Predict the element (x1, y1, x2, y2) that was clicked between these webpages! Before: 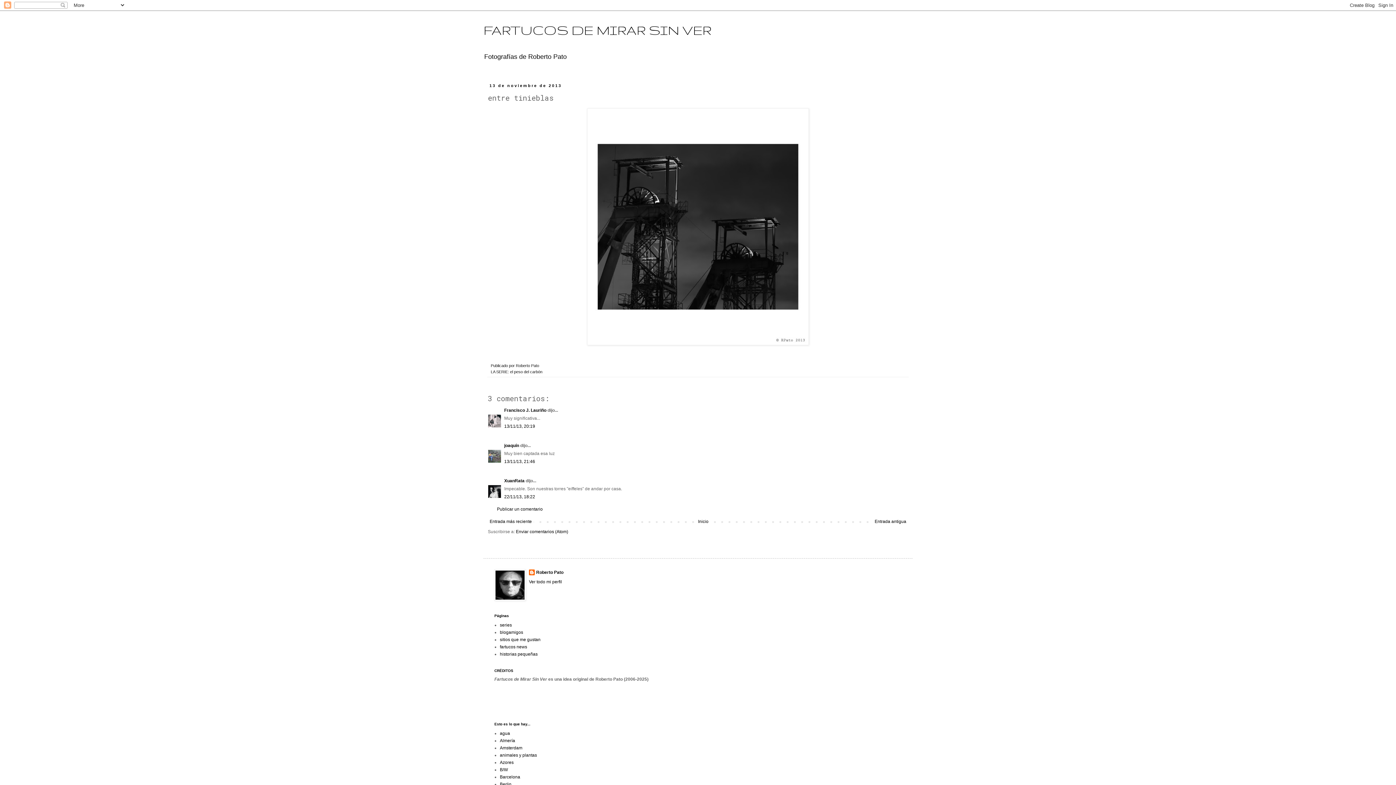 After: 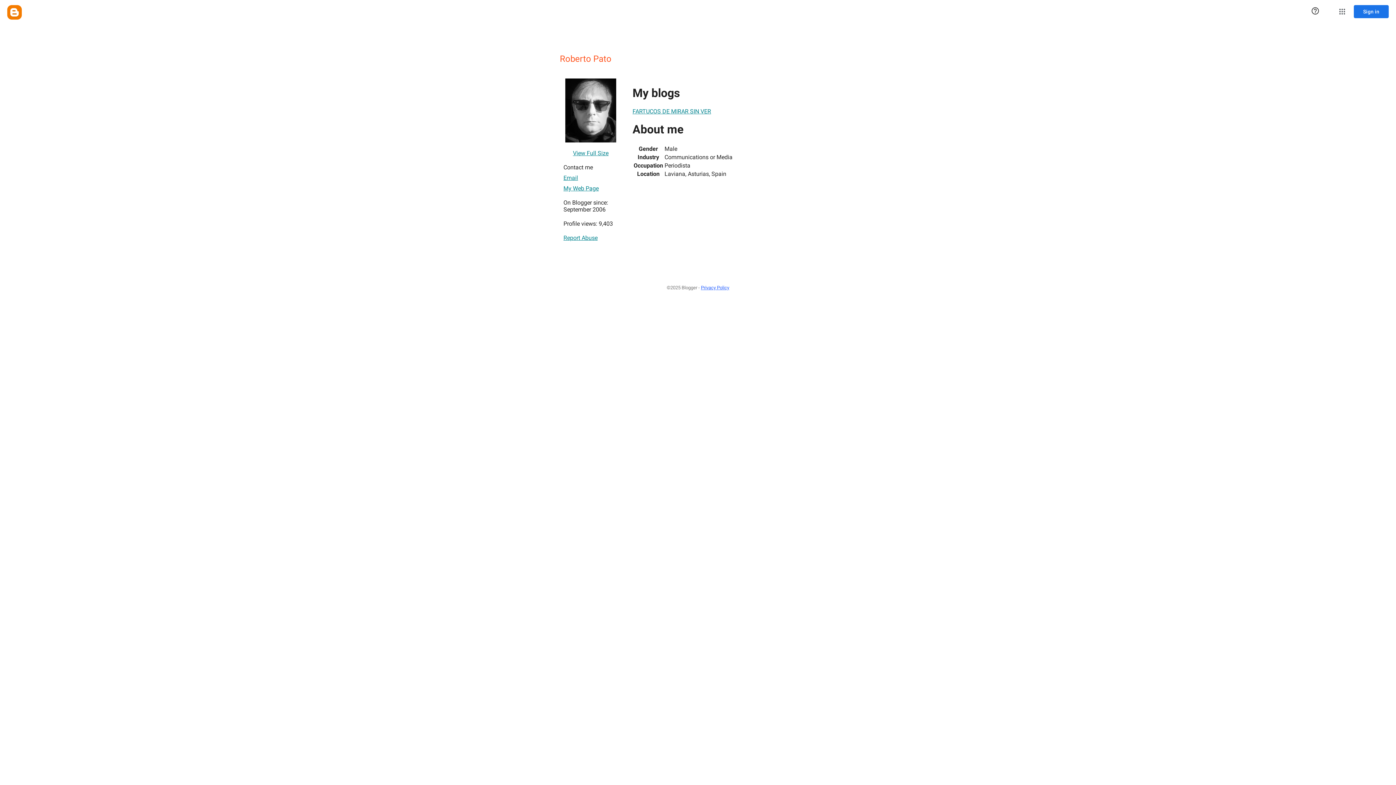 Action: label: Ver todo mi perfil bbox: (529, 579, 562, 584)